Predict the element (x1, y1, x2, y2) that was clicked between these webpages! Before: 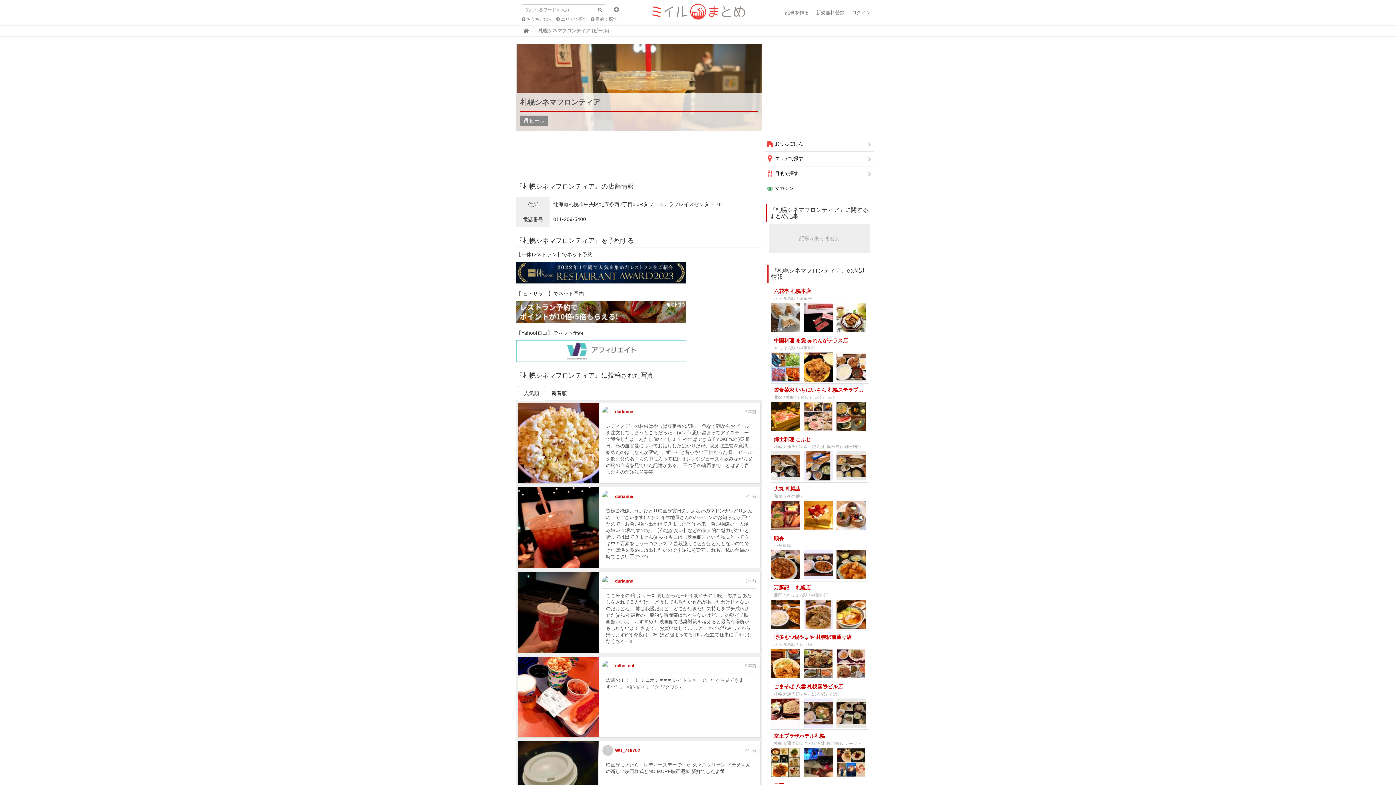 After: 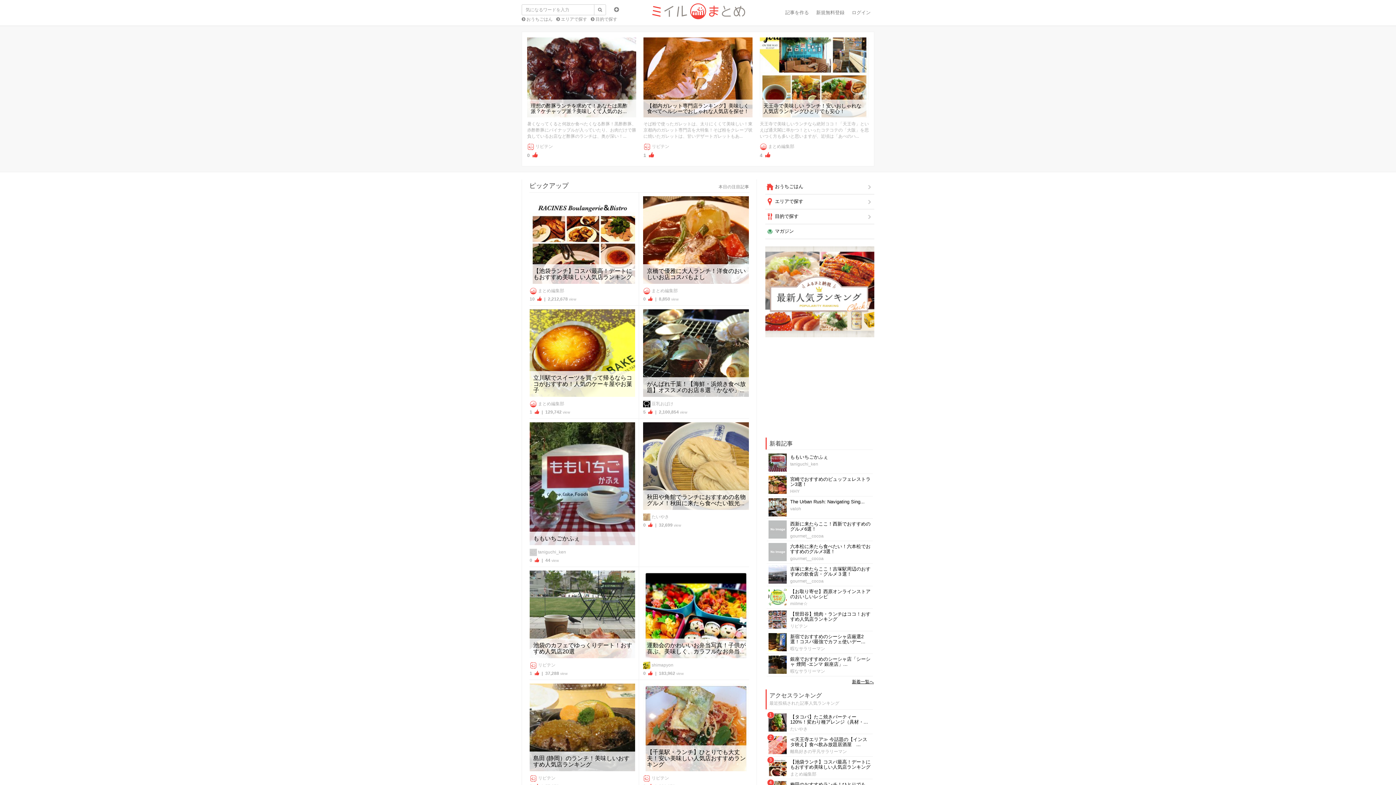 Action: bbox: (650, 2, 746, 20)